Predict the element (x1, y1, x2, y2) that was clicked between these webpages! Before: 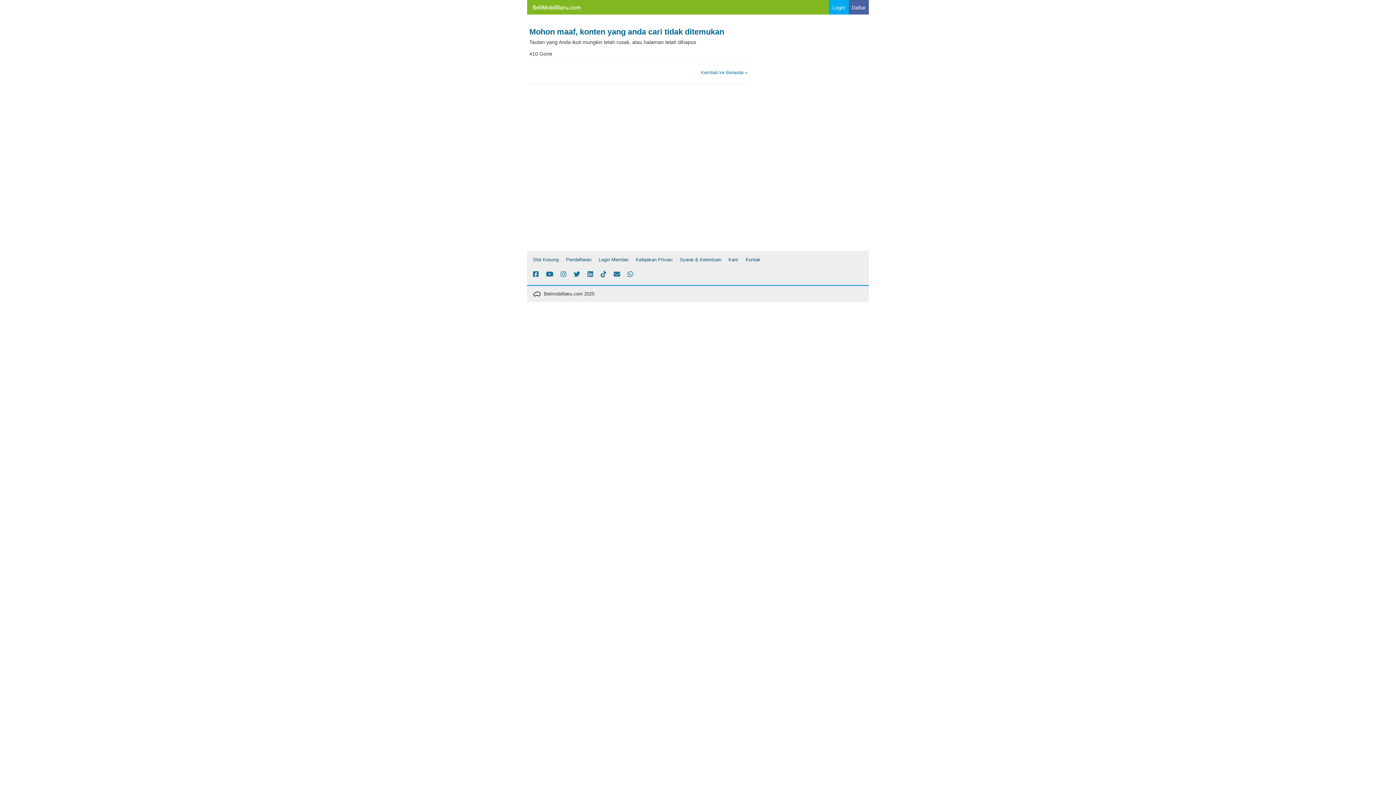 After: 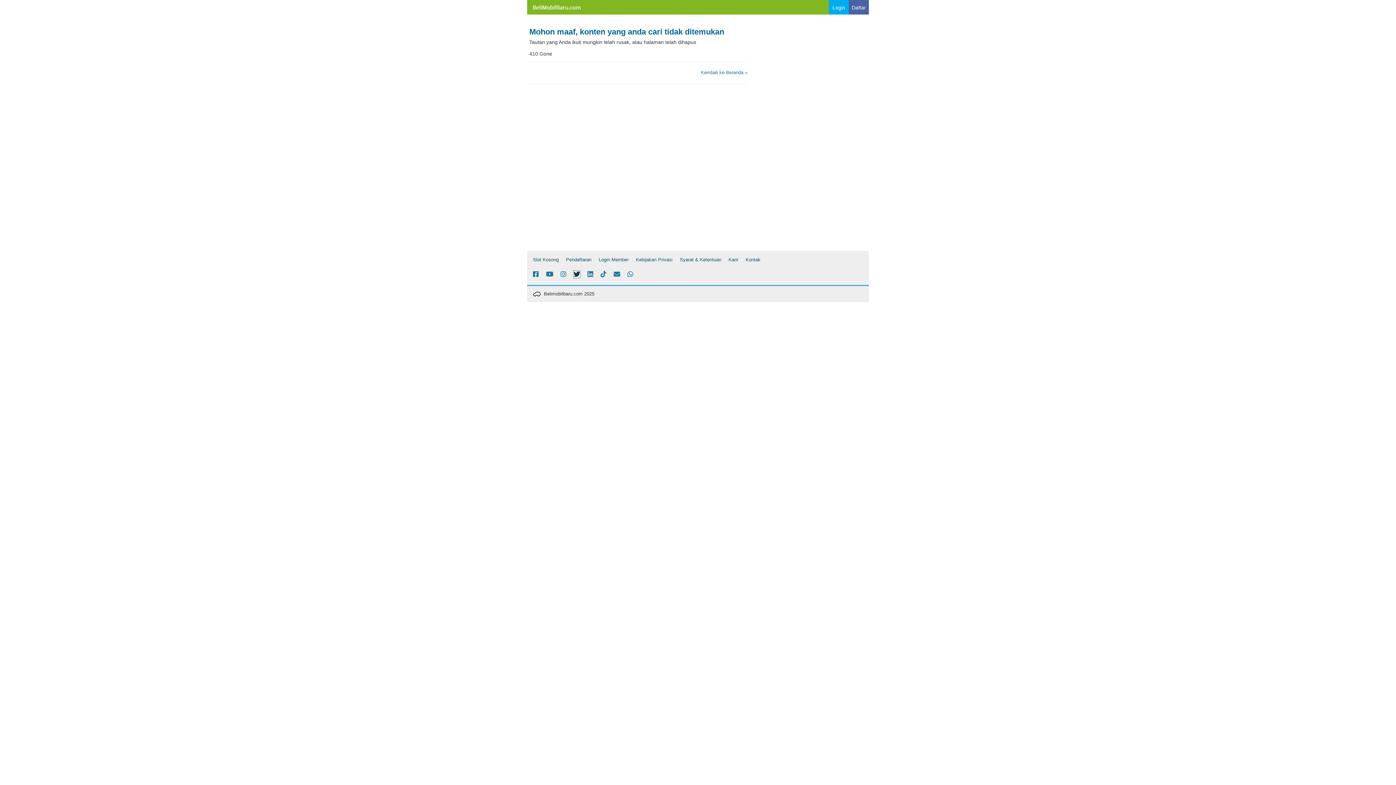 Action: bbox: (573, 270, 580, 278) label: x-twitter